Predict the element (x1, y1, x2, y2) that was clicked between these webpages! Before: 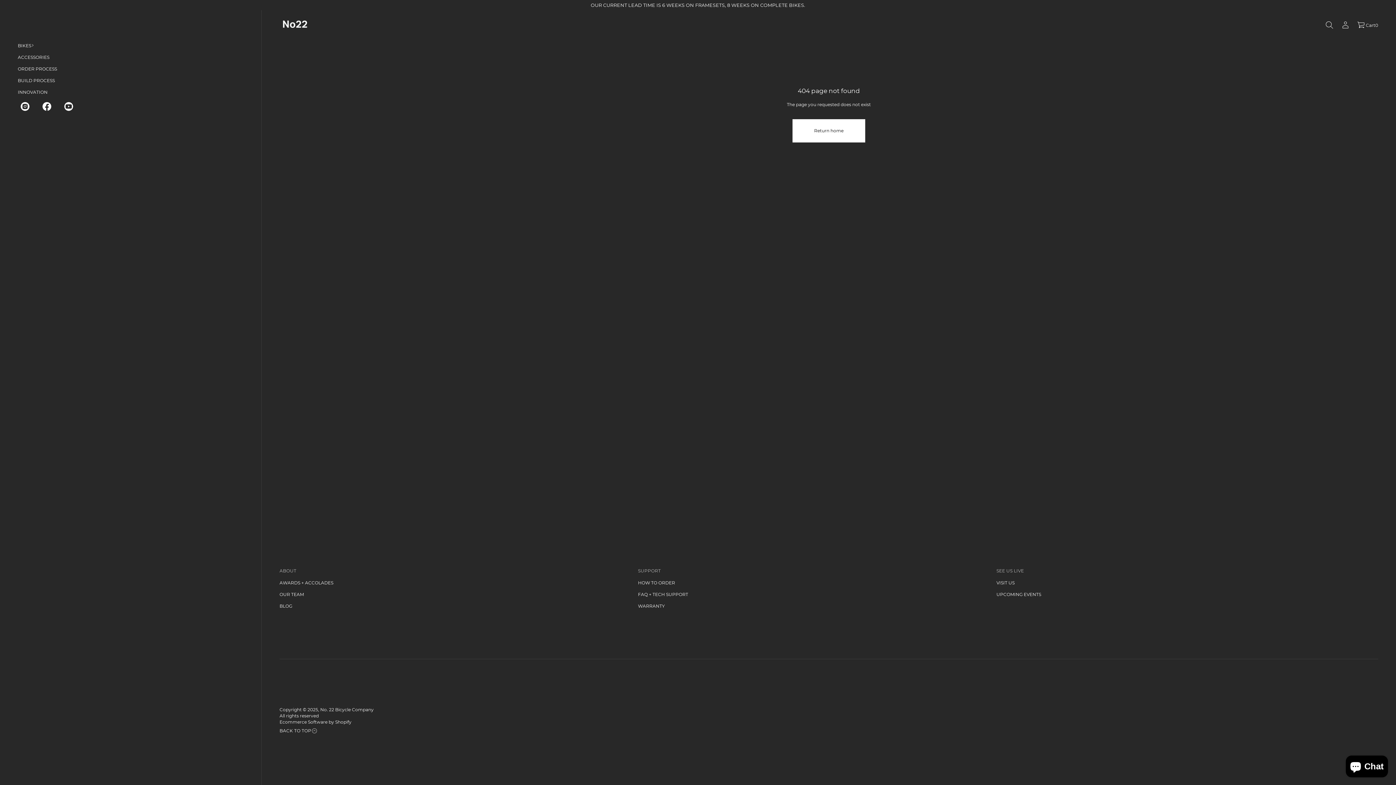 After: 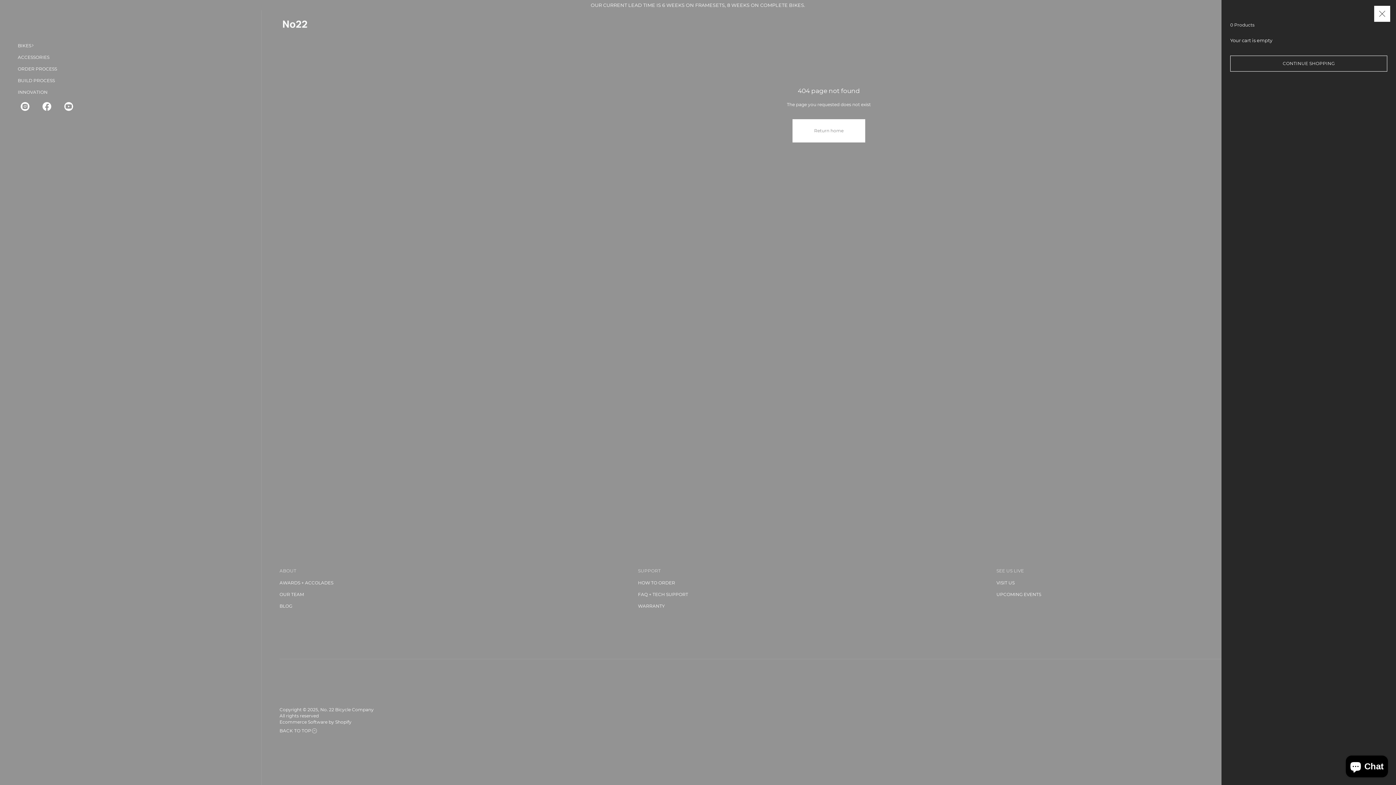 Action: label: Cart
0 bbox: (1353, 17, 1382, 33)